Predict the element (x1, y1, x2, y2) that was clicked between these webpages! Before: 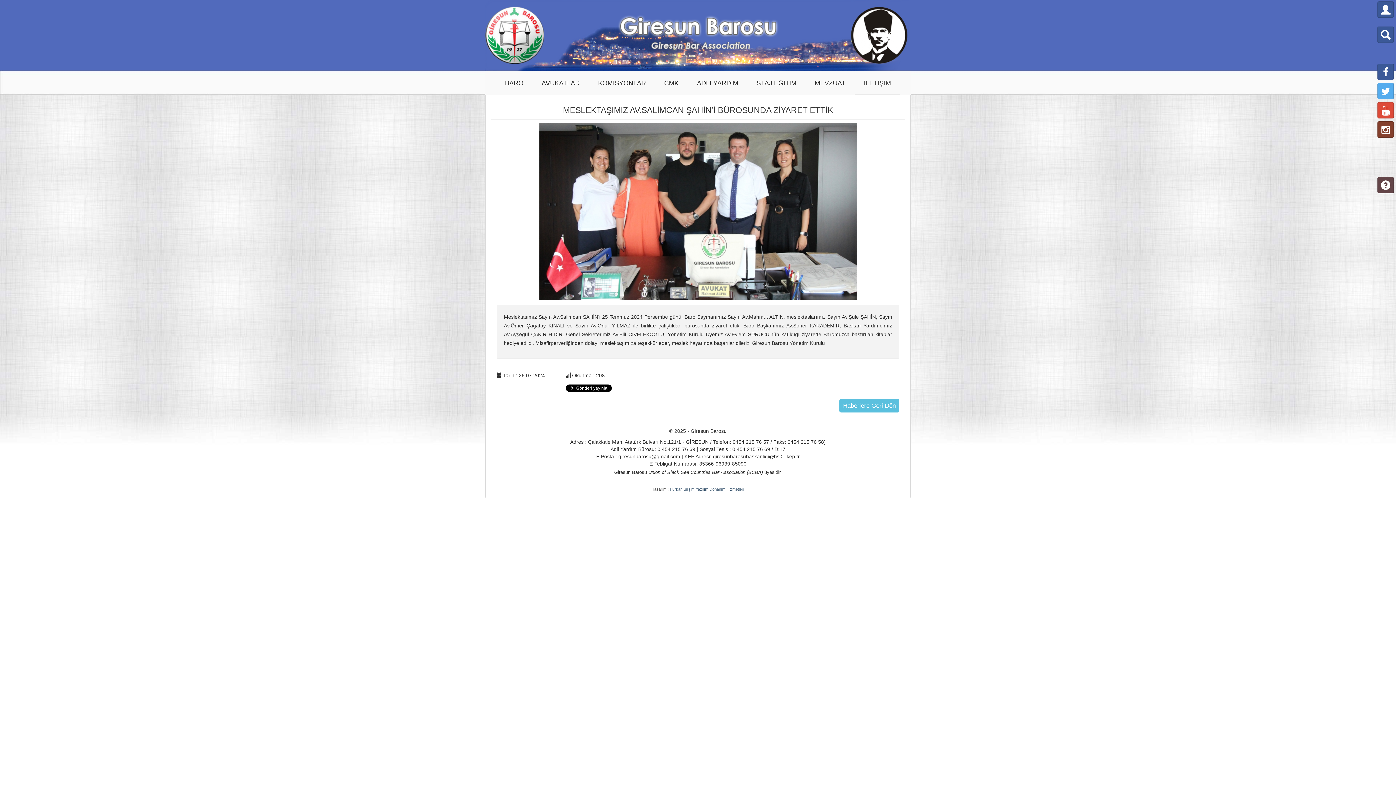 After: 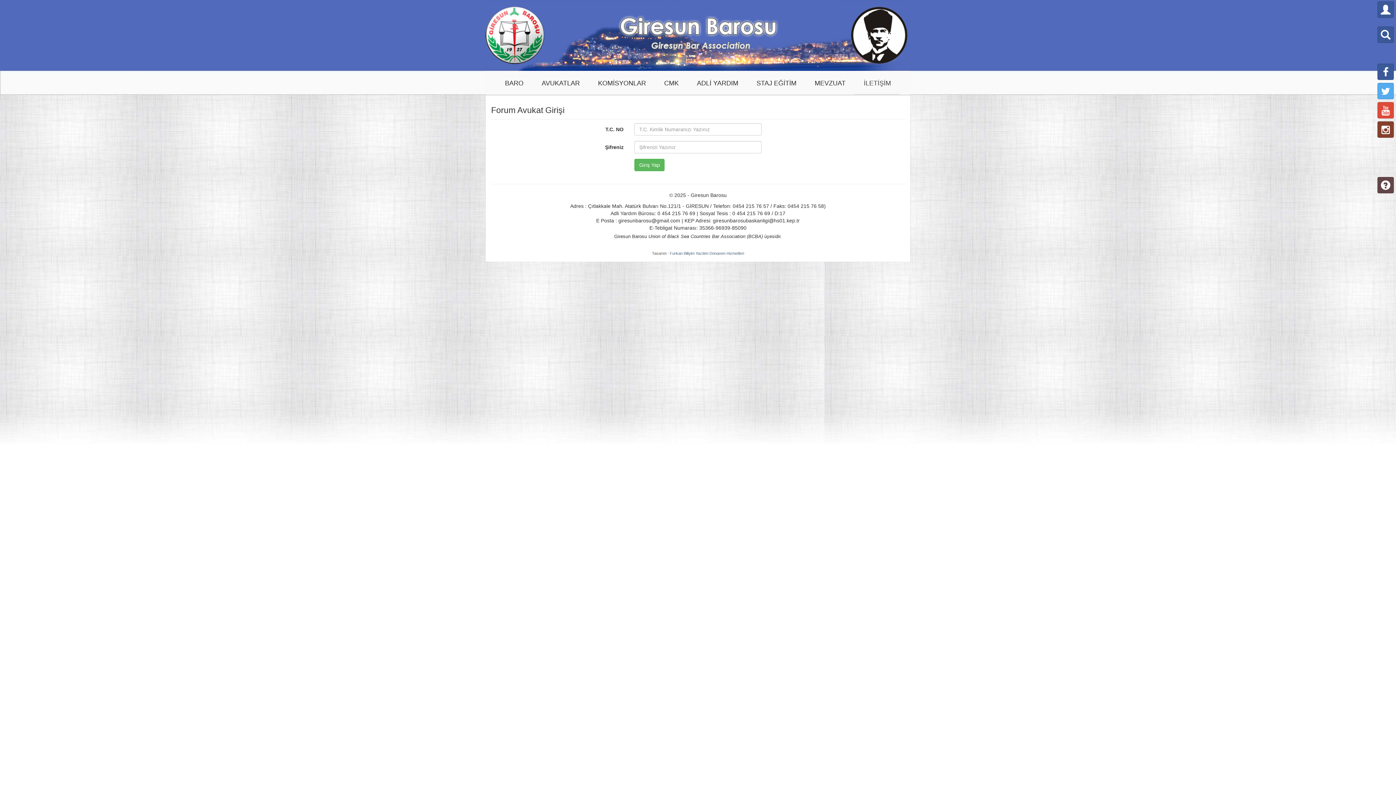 Action: bbox: (1377, 1, 1394, 17)